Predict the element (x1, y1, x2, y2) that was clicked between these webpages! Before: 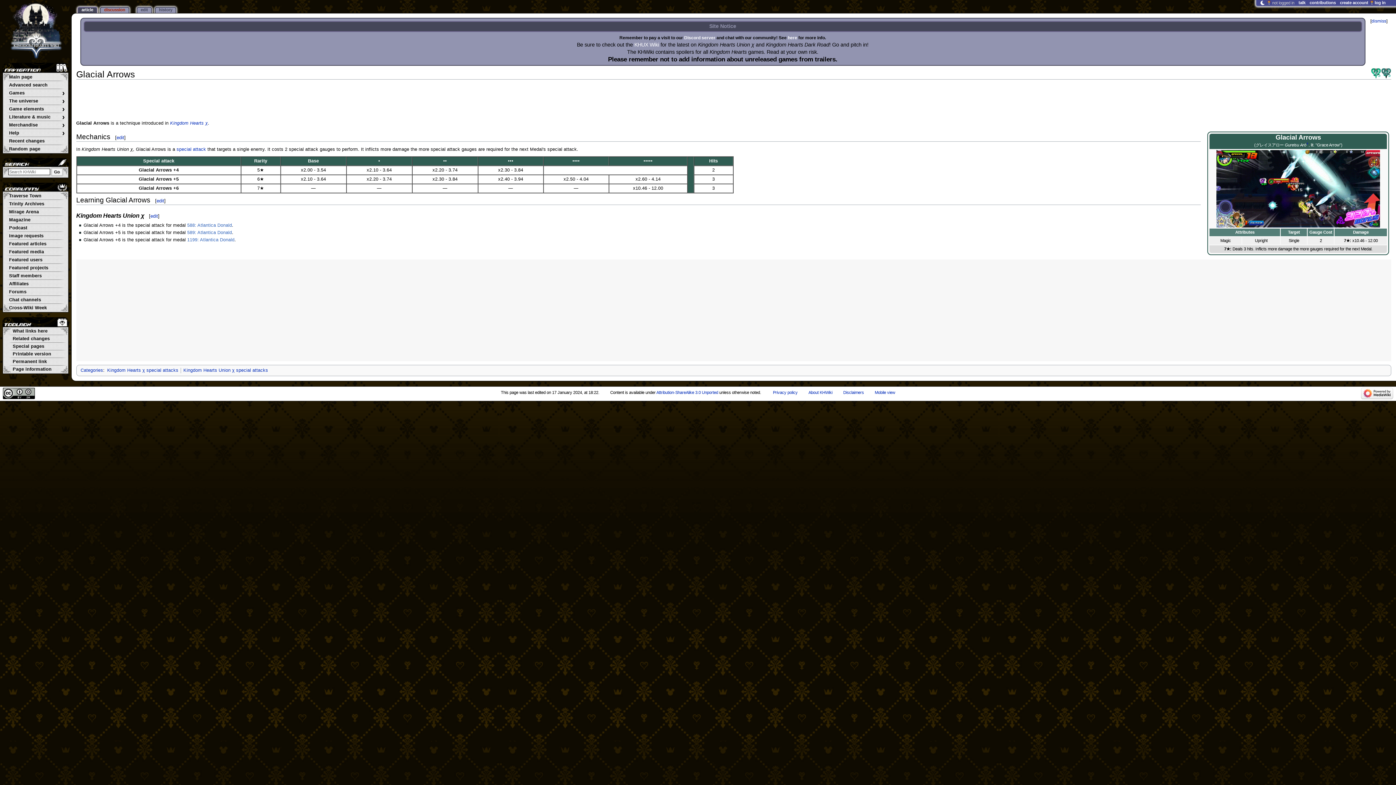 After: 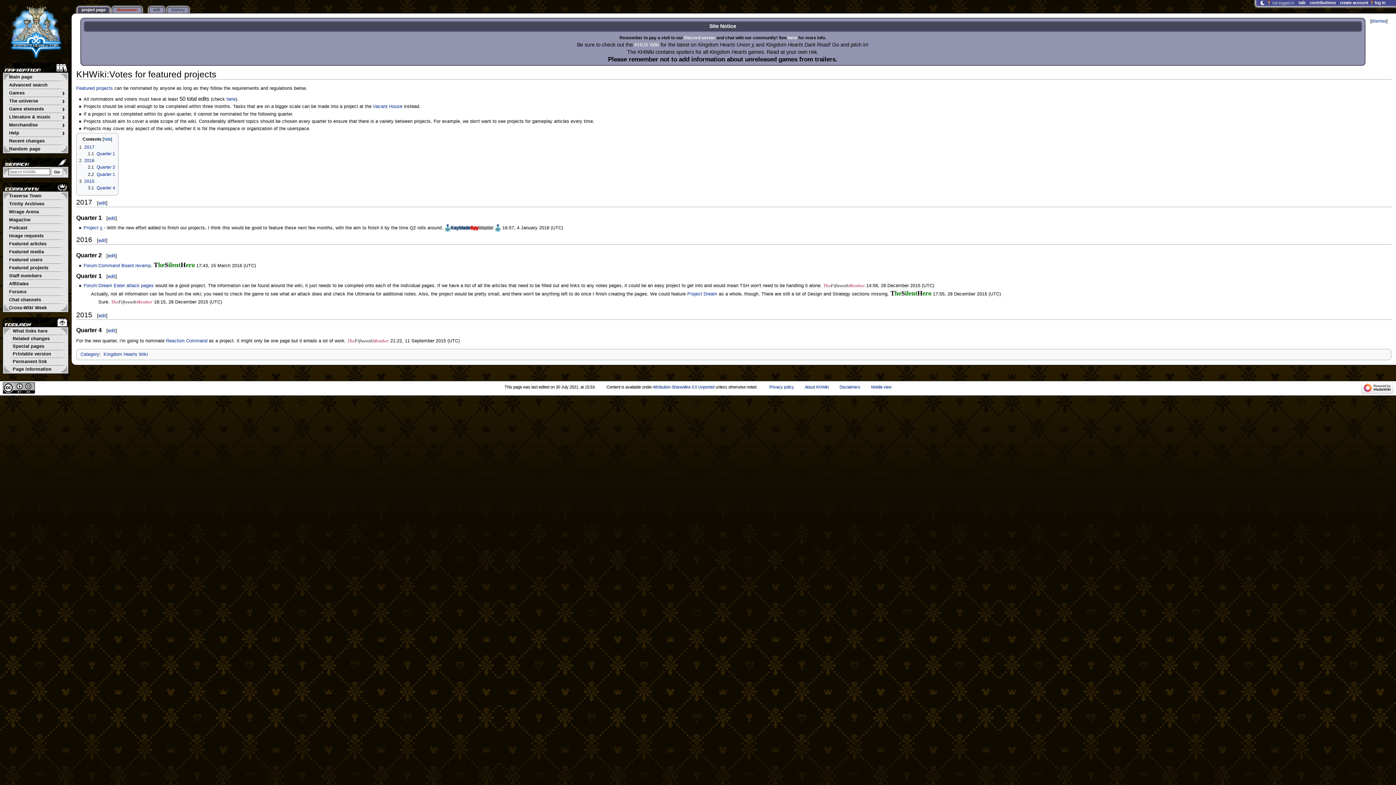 Action: bbox: (3, 265, 67, 271) label: Featured projects